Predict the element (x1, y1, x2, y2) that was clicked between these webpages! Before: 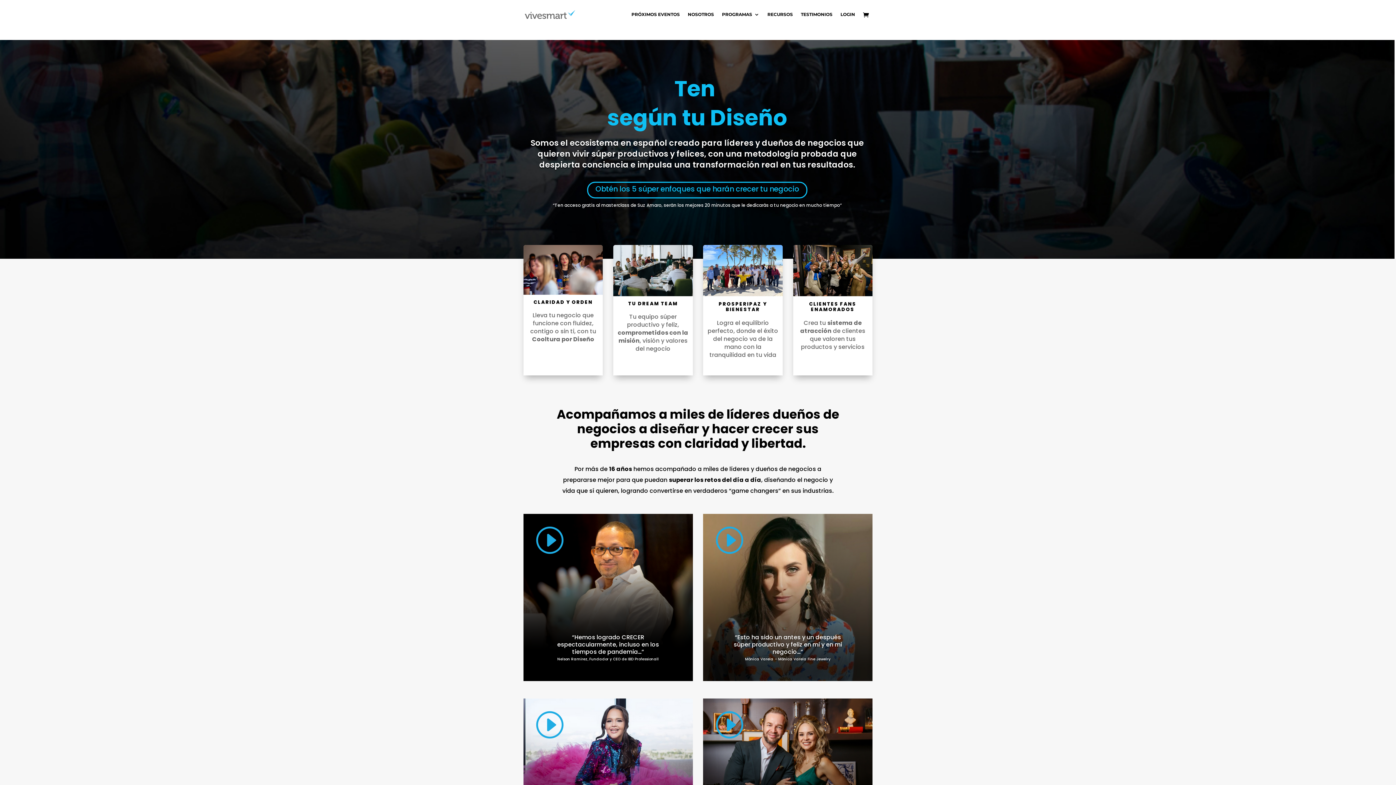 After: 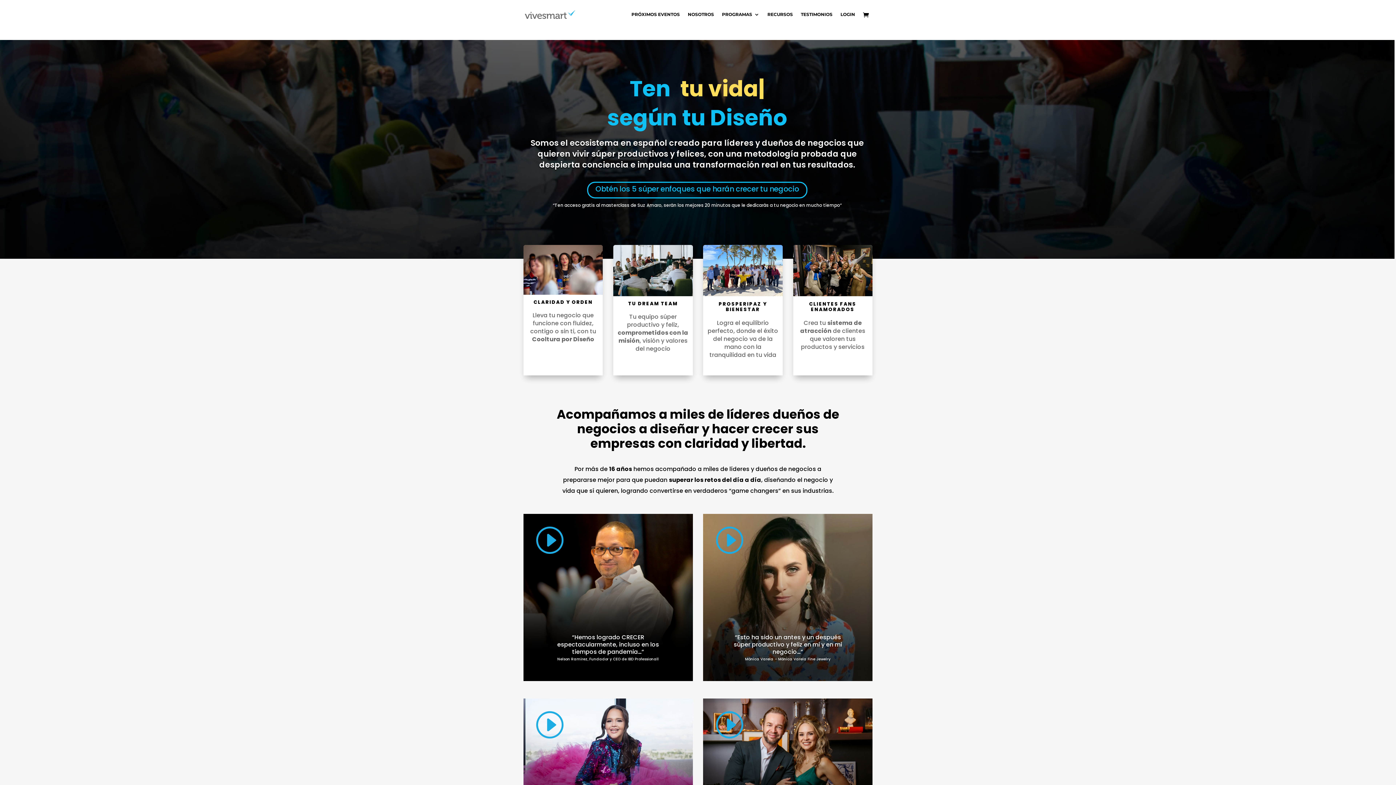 Action: bbox: (534, 730, 563, 739) label: I